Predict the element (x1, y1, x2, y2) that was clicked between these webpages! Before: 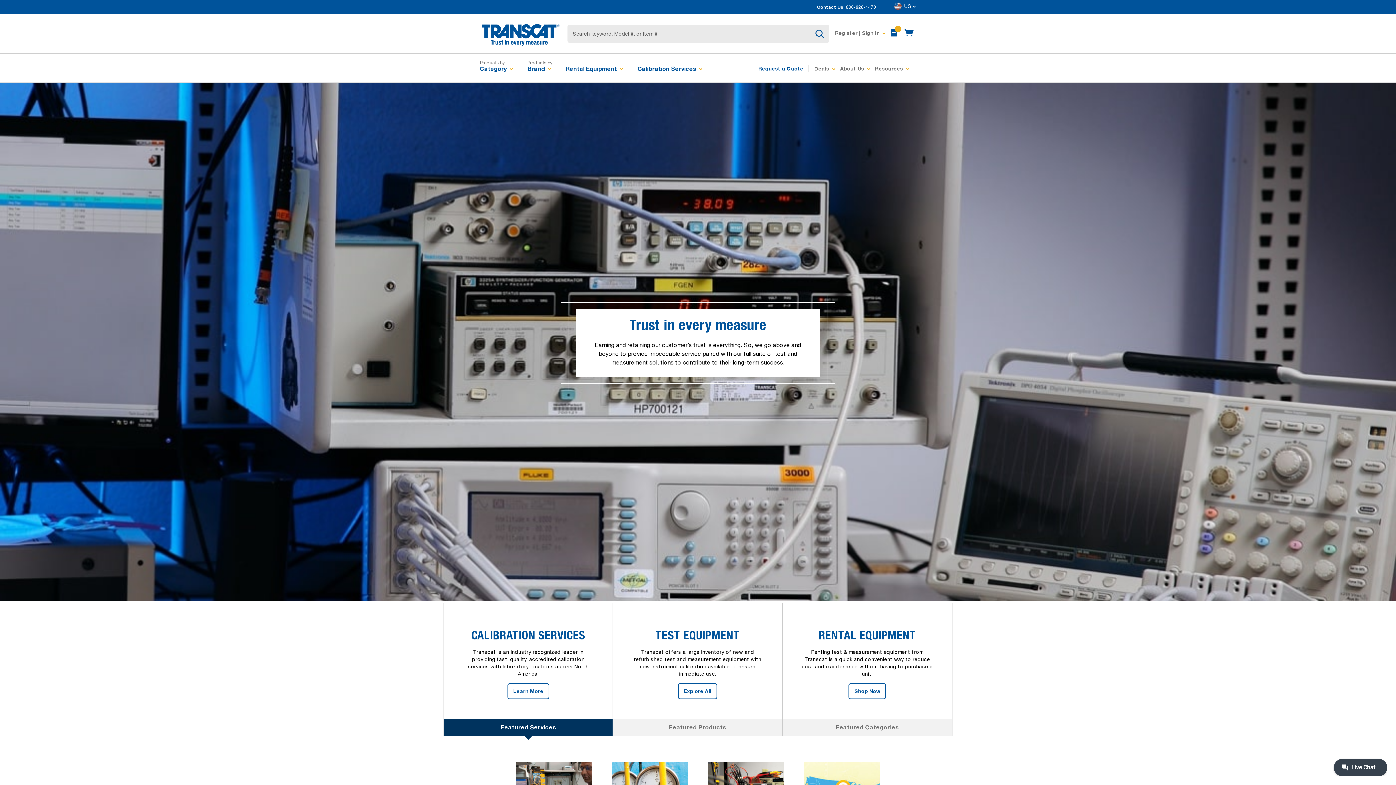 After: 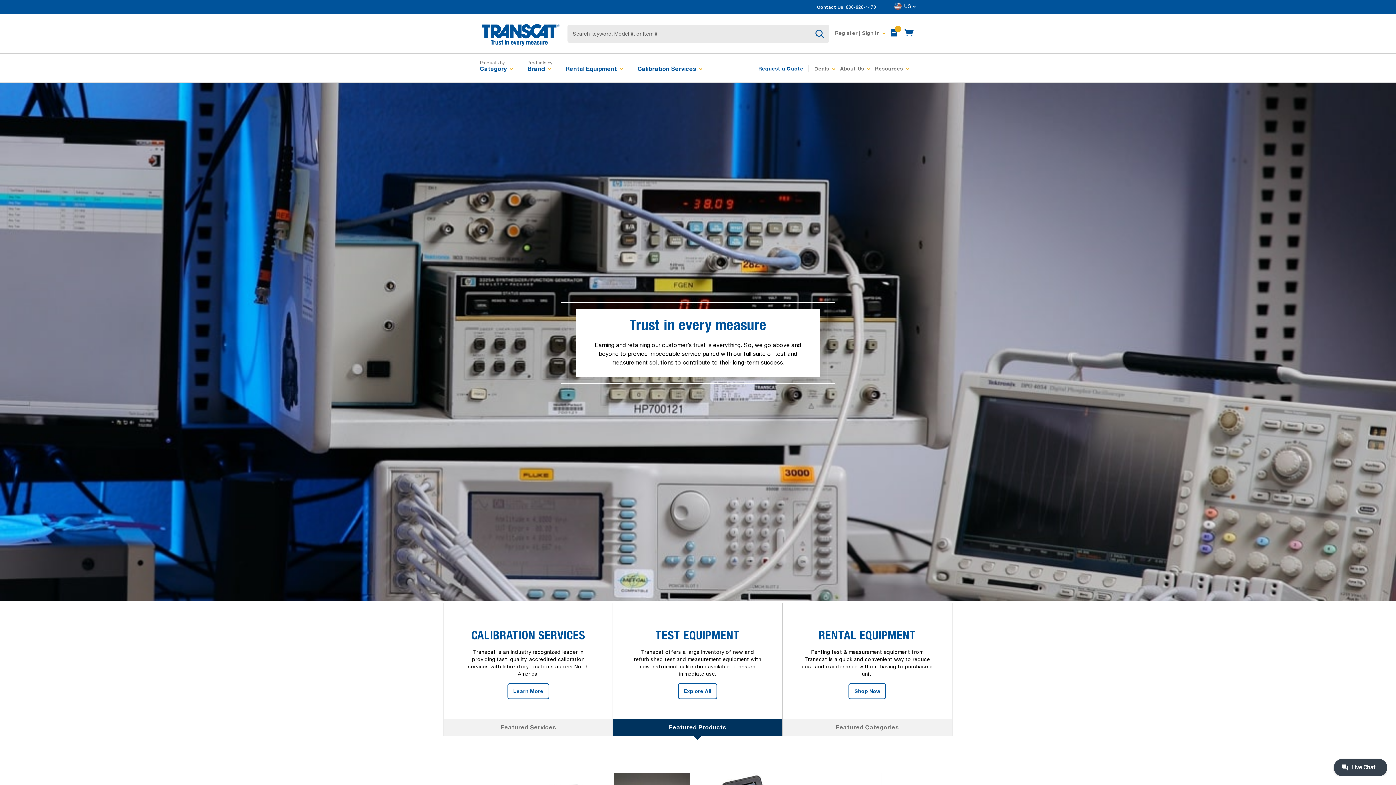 Action: bbox: (669, 724, 726, 731) label: Featured Products